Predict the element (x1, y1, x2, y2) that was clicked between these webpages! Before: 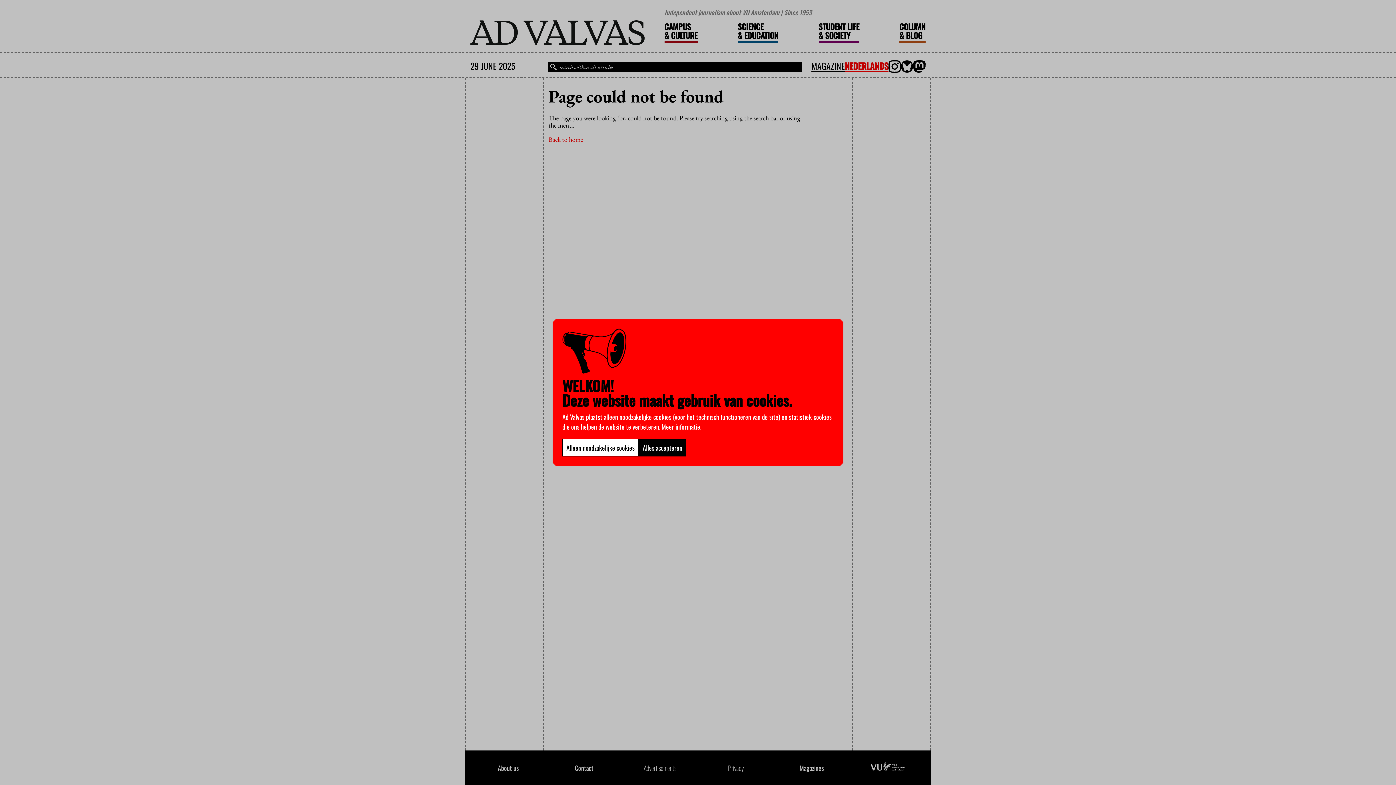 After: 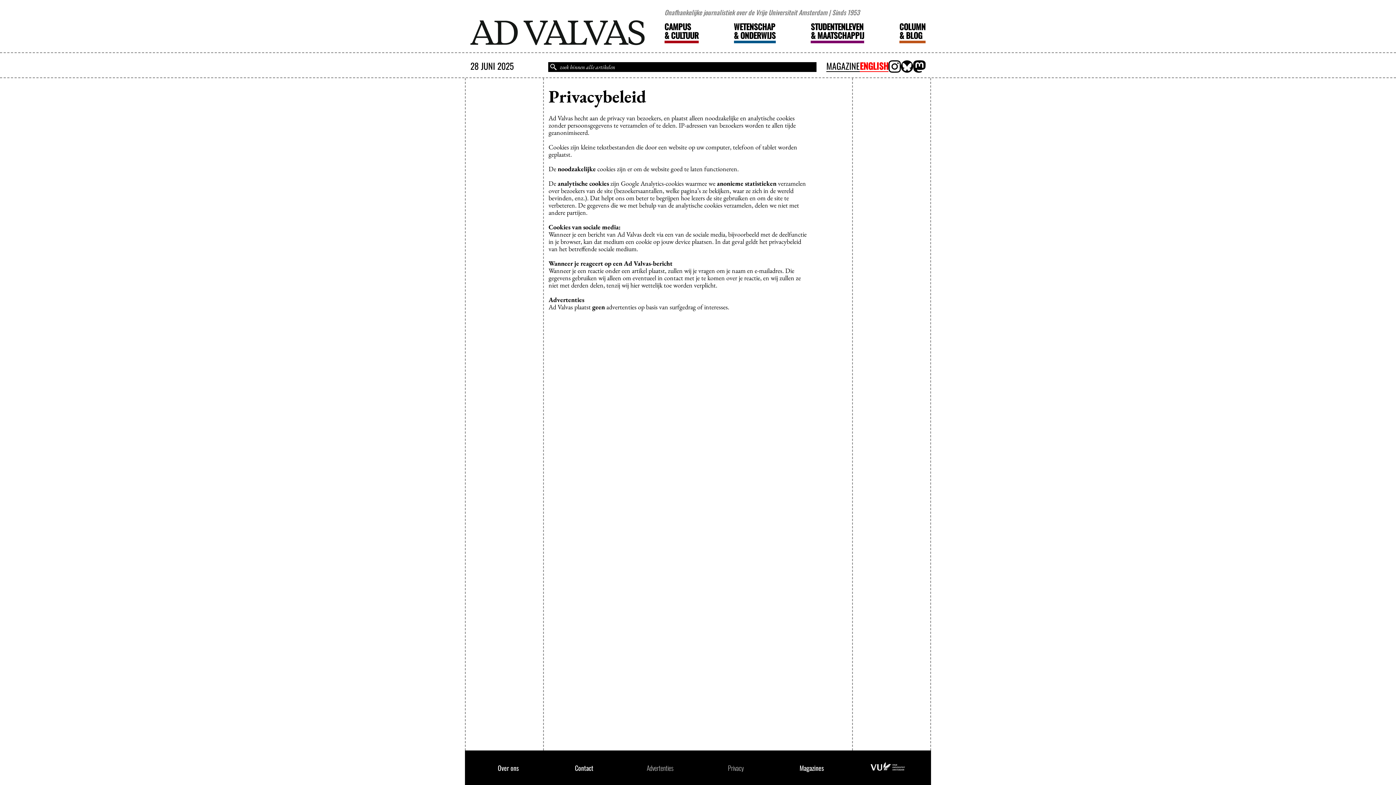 Action: label: Meer informatie bbox: (661, 422, 700, 431)